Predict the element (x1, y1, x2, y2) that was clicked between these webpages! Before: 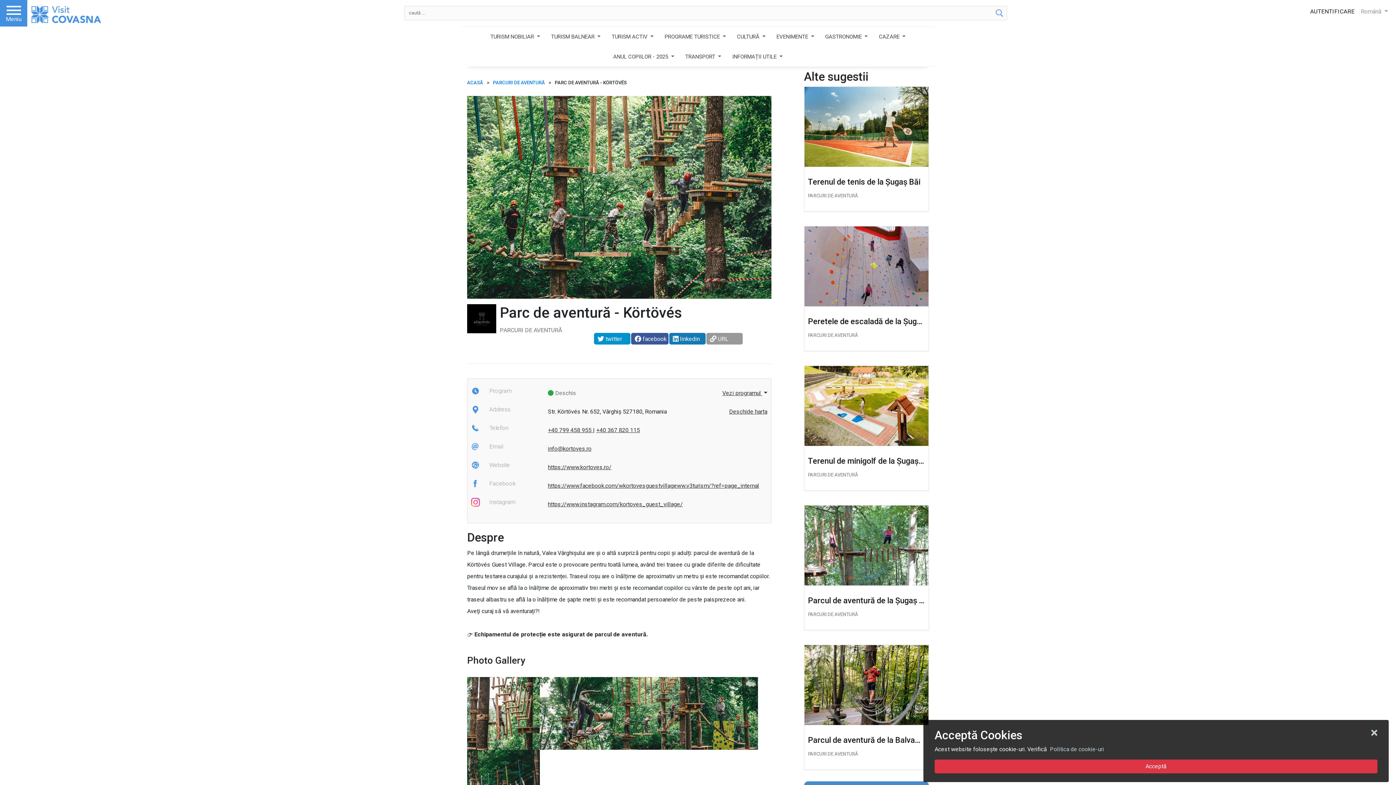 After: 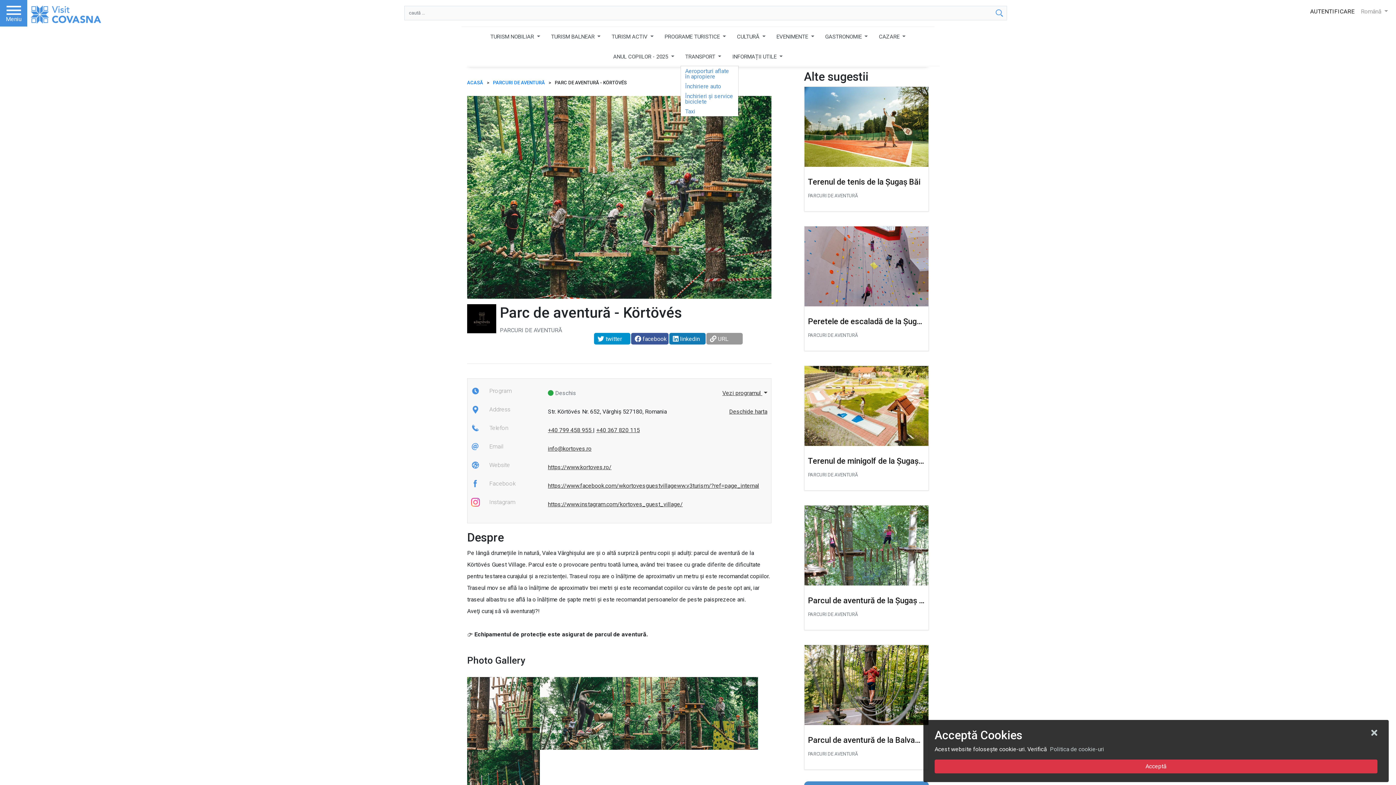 Action: label: TRANSPORT  bbox: (680, 46, 726, 66)